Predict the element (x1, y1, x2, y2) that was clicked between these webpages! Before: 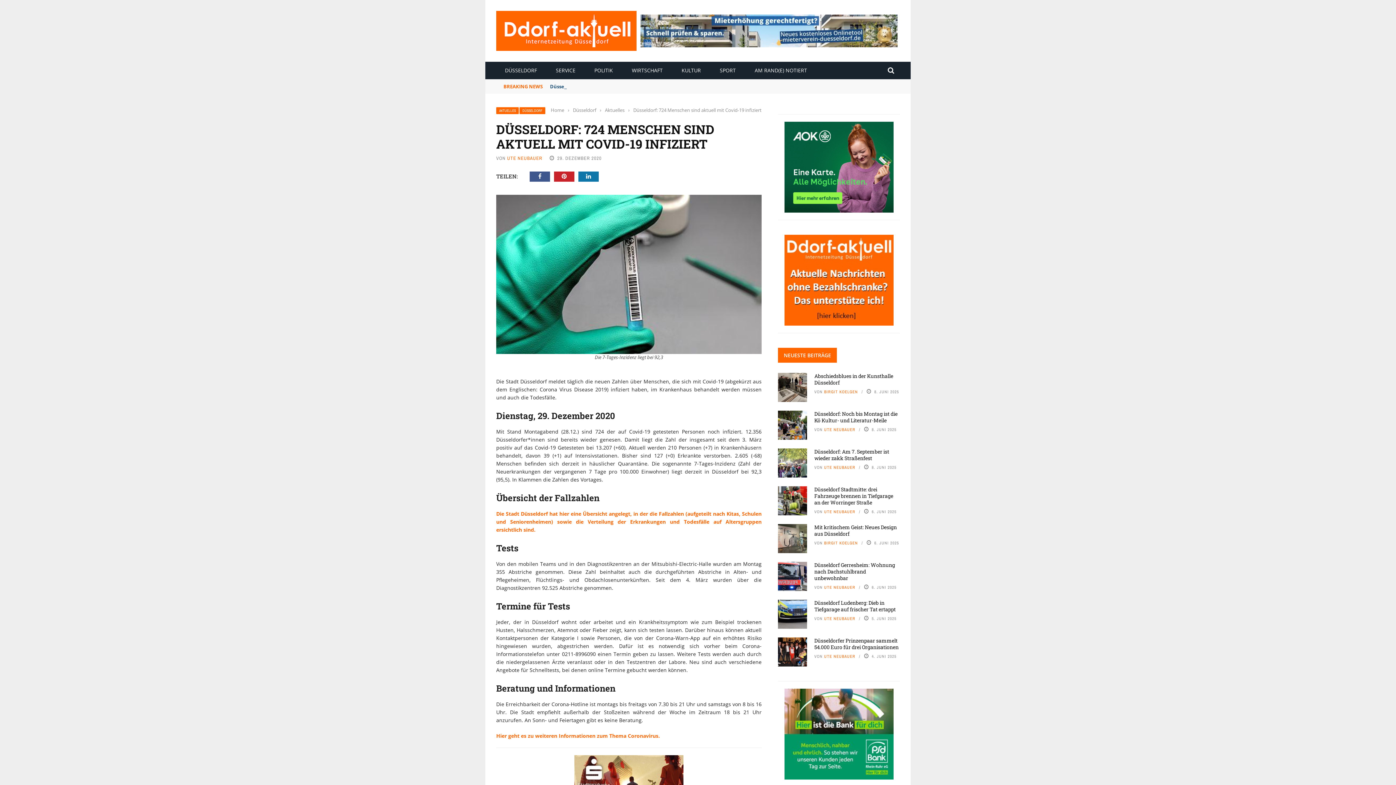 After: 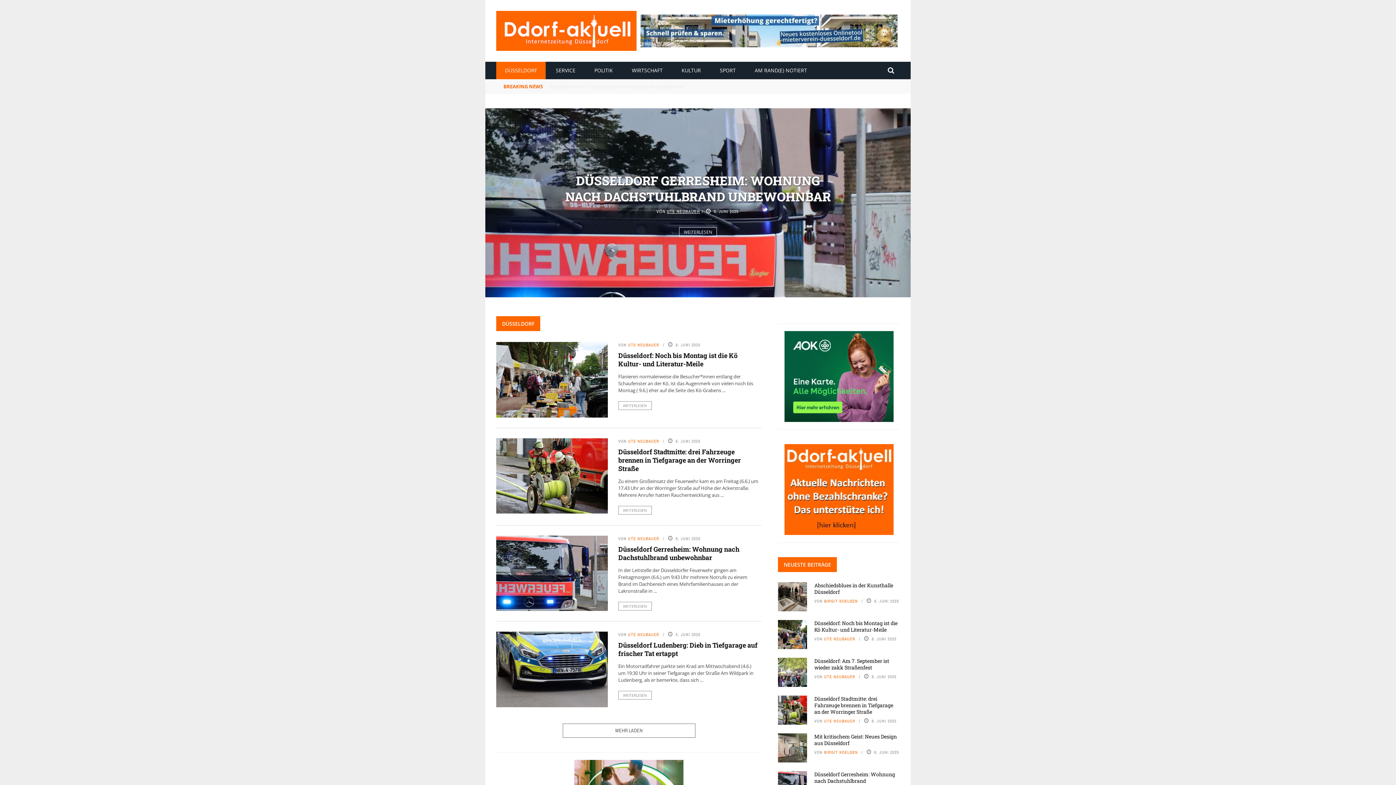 Action: label: DÜSSELDORF bbox: (496, 66, 545, 73)